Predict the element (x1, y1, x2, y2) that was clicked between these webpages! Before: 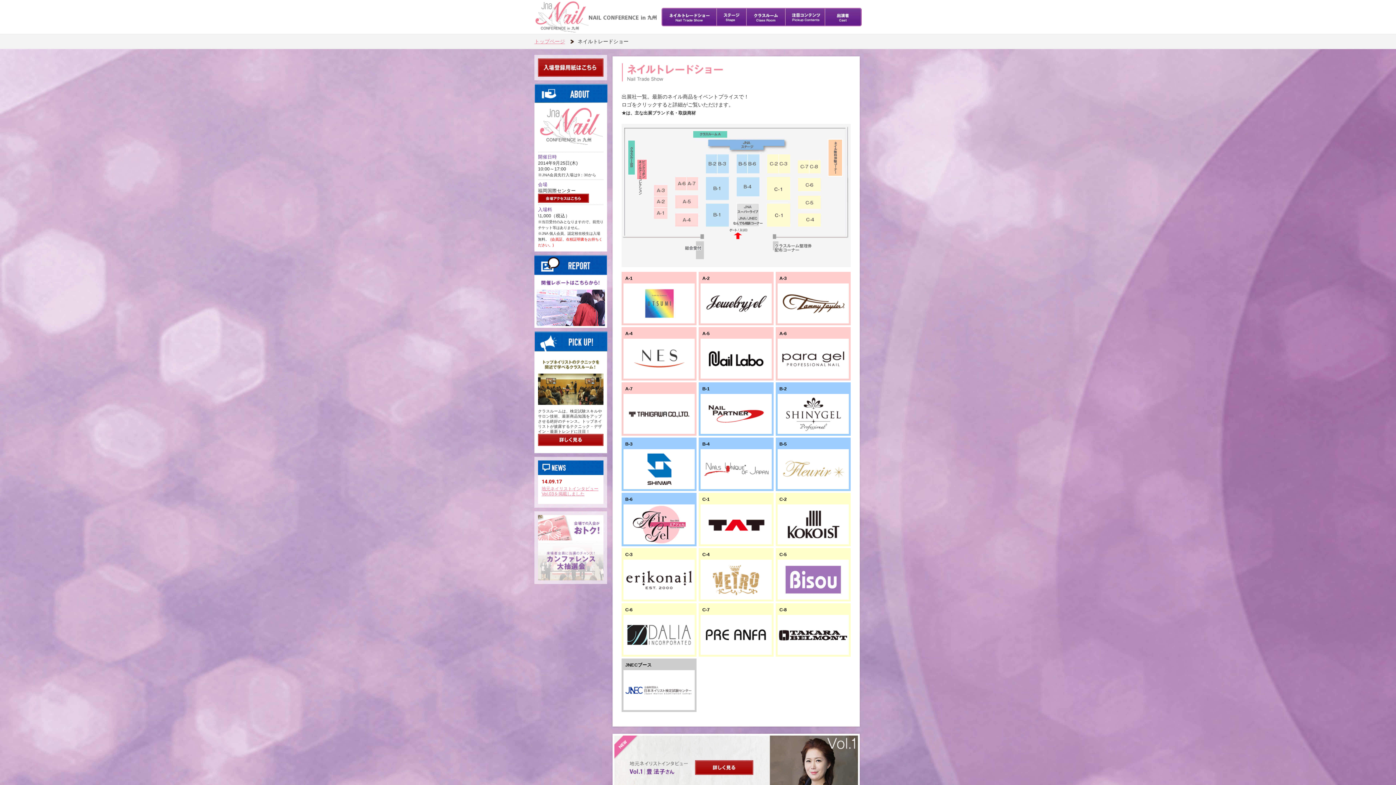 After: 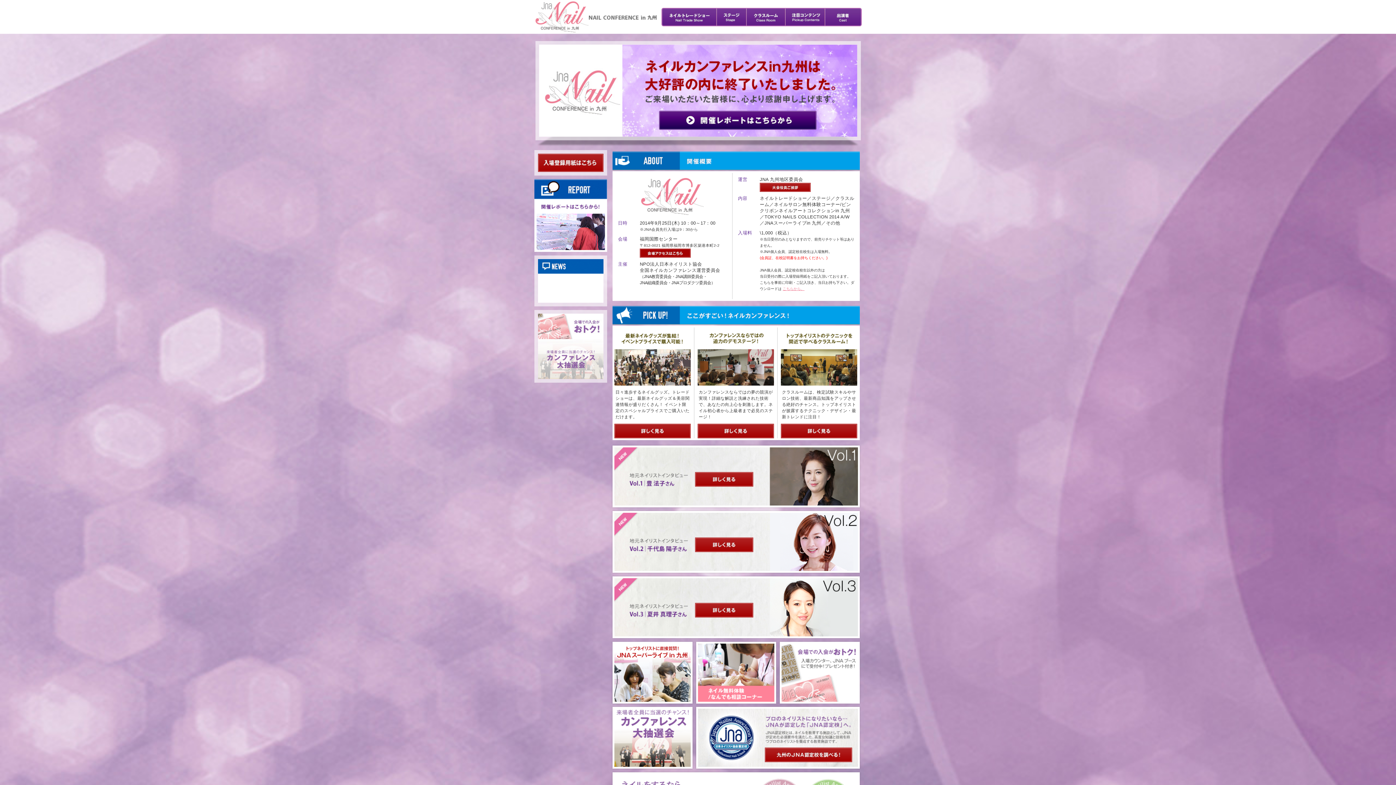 Action: bbox: (534, 0, 661, 5)